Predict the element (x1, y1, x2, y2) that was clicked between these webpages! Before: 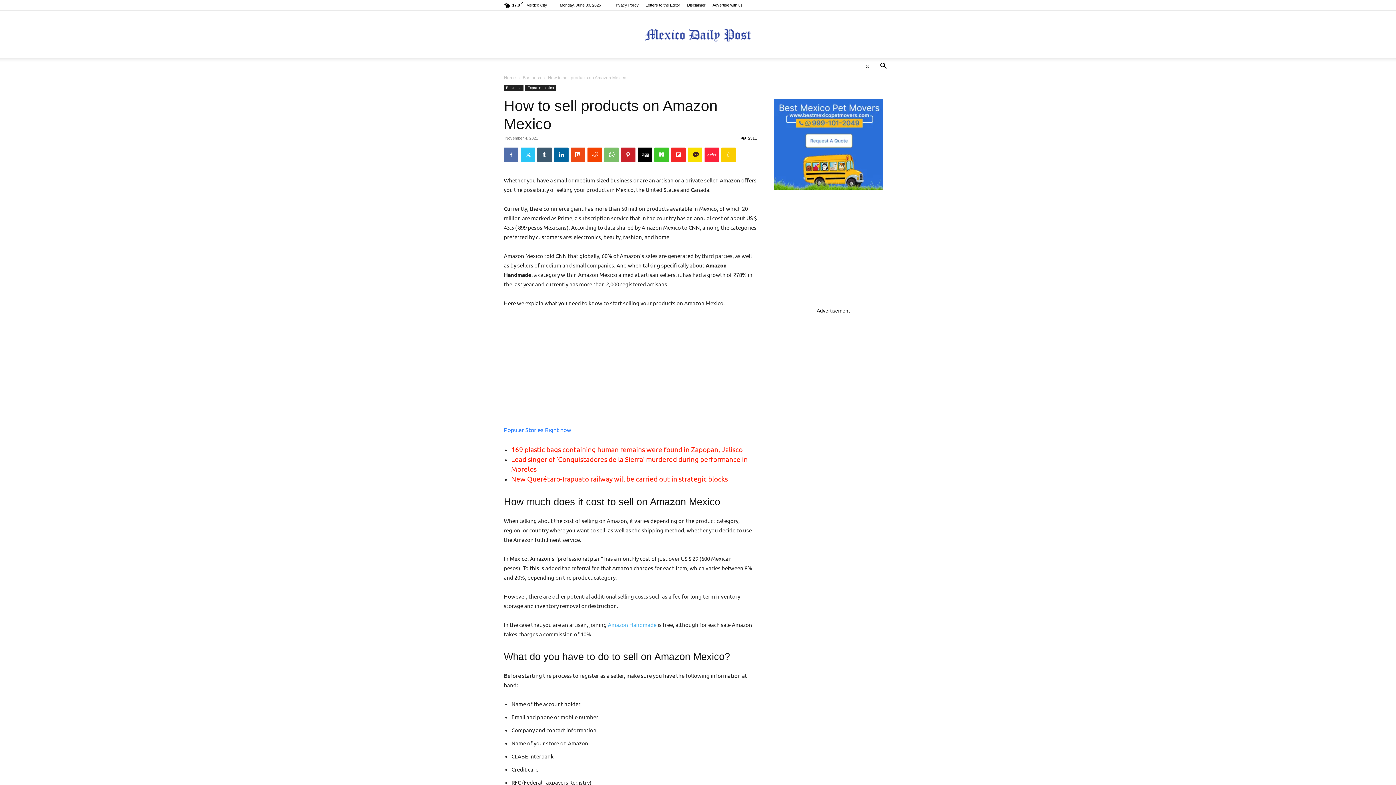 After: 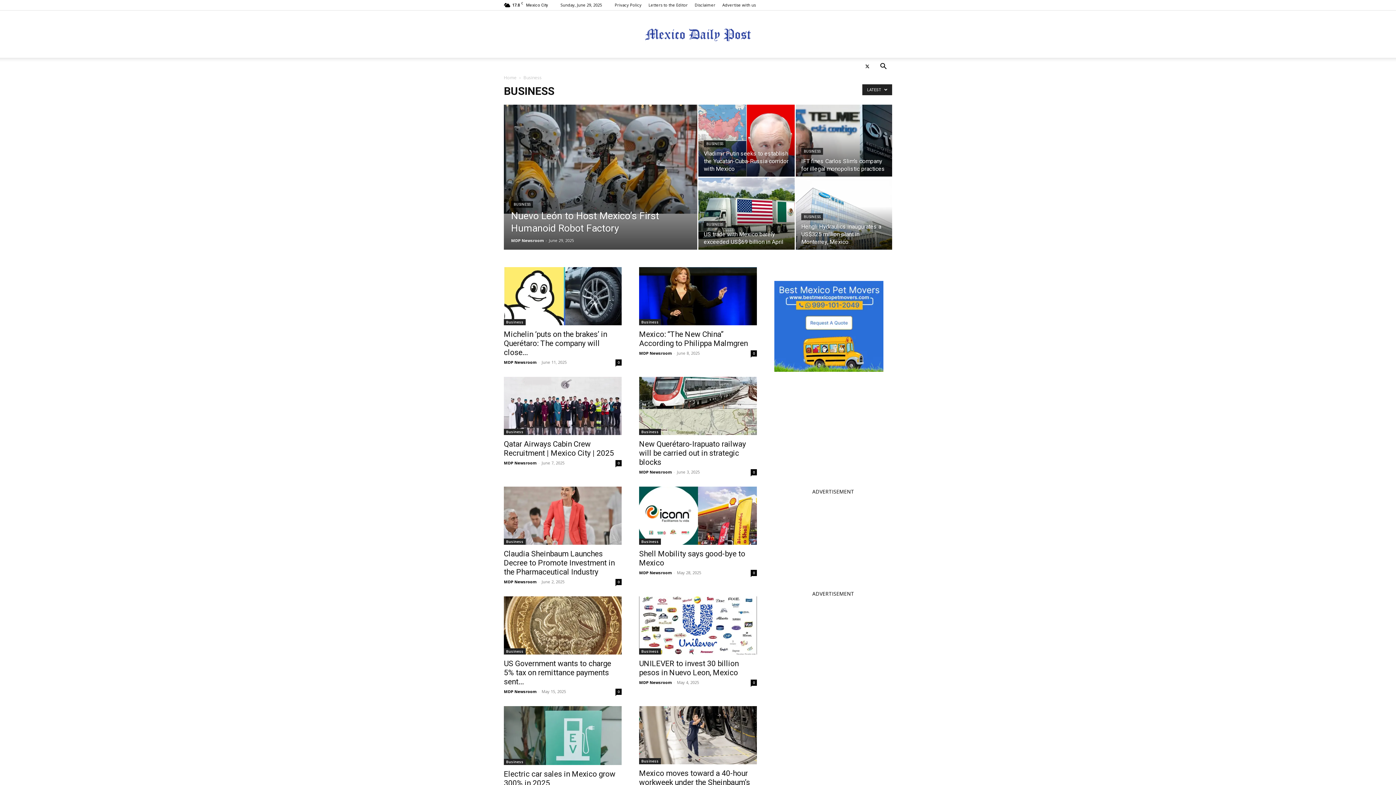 Action: label: Business bbox: (522, 75, 541, 80)